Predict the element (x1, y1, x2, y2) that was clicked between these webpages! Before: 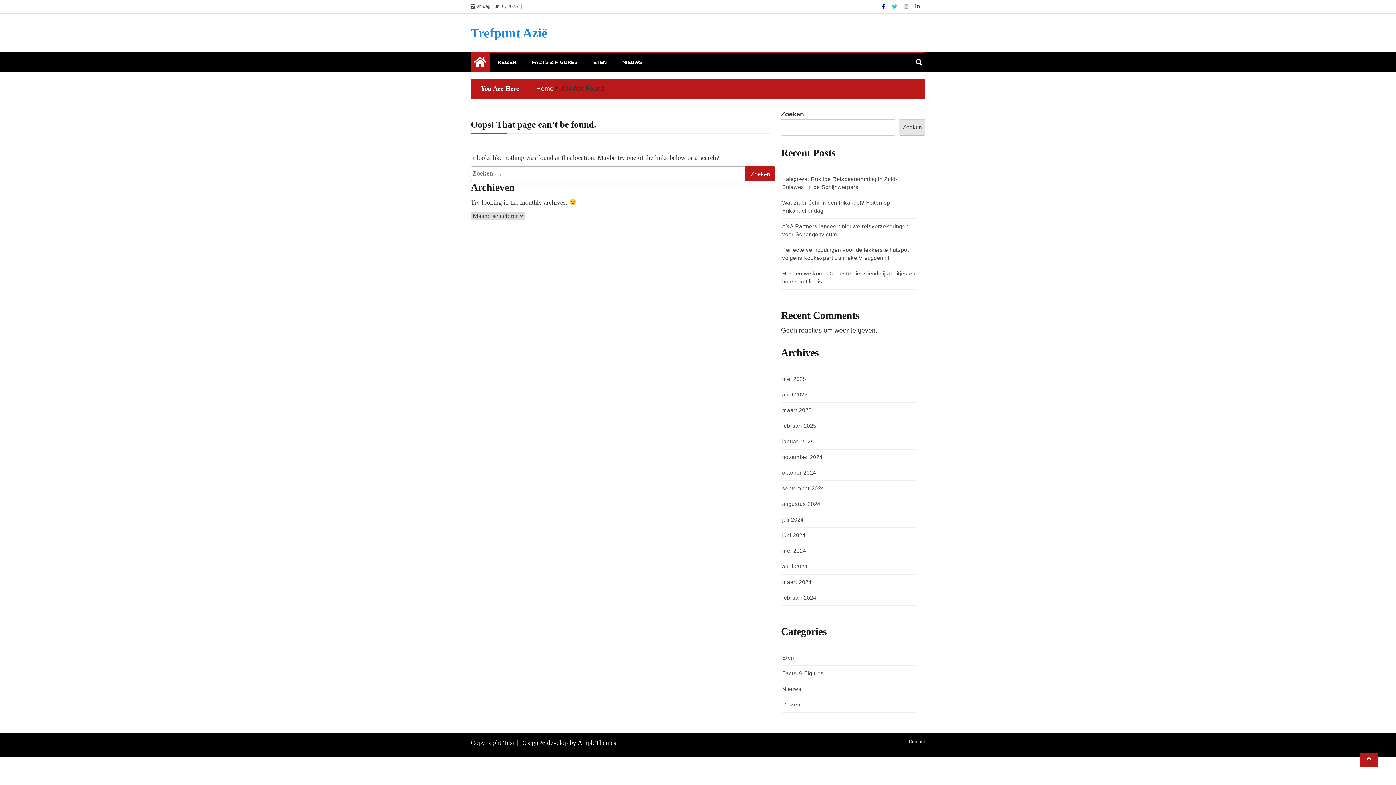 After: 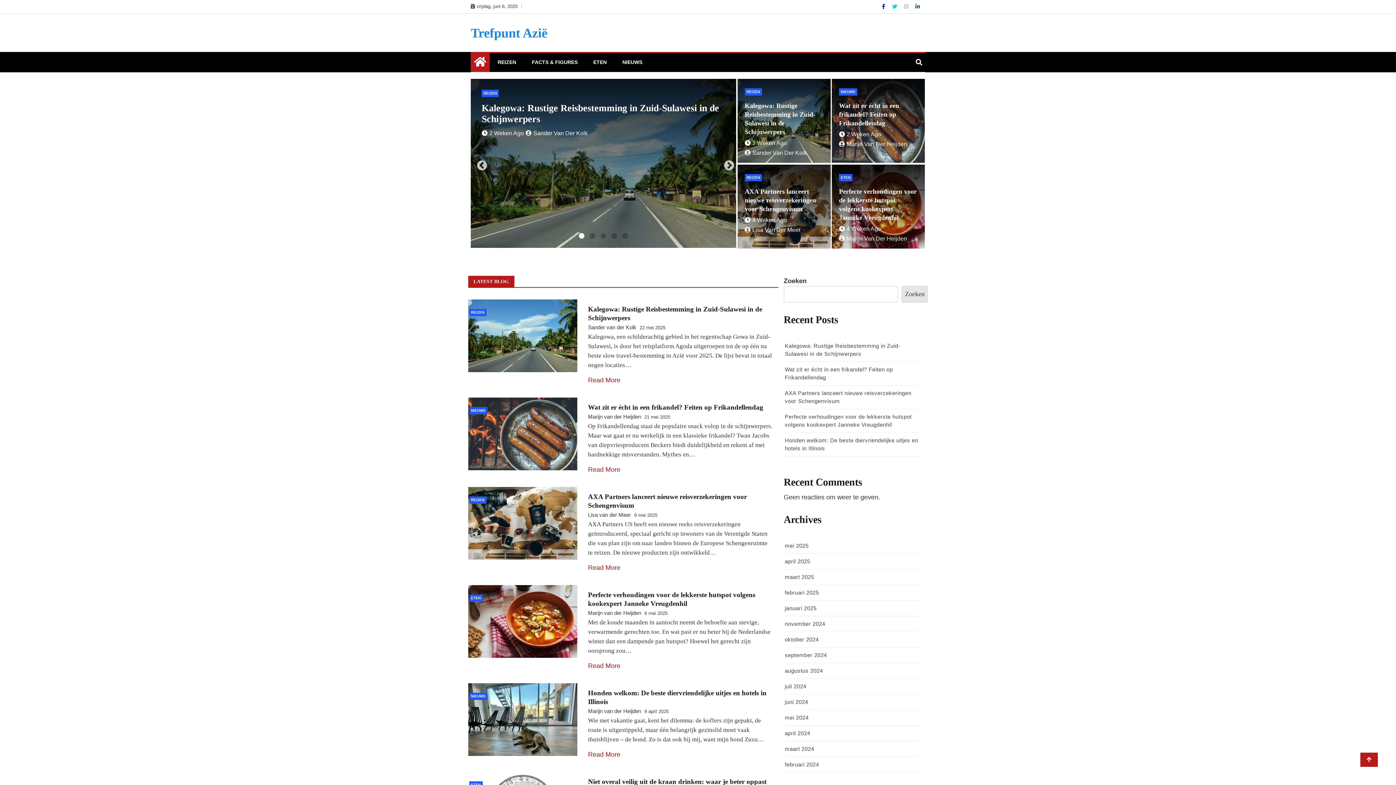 Action: label: Home bbox: (536, 85, 553, 92)